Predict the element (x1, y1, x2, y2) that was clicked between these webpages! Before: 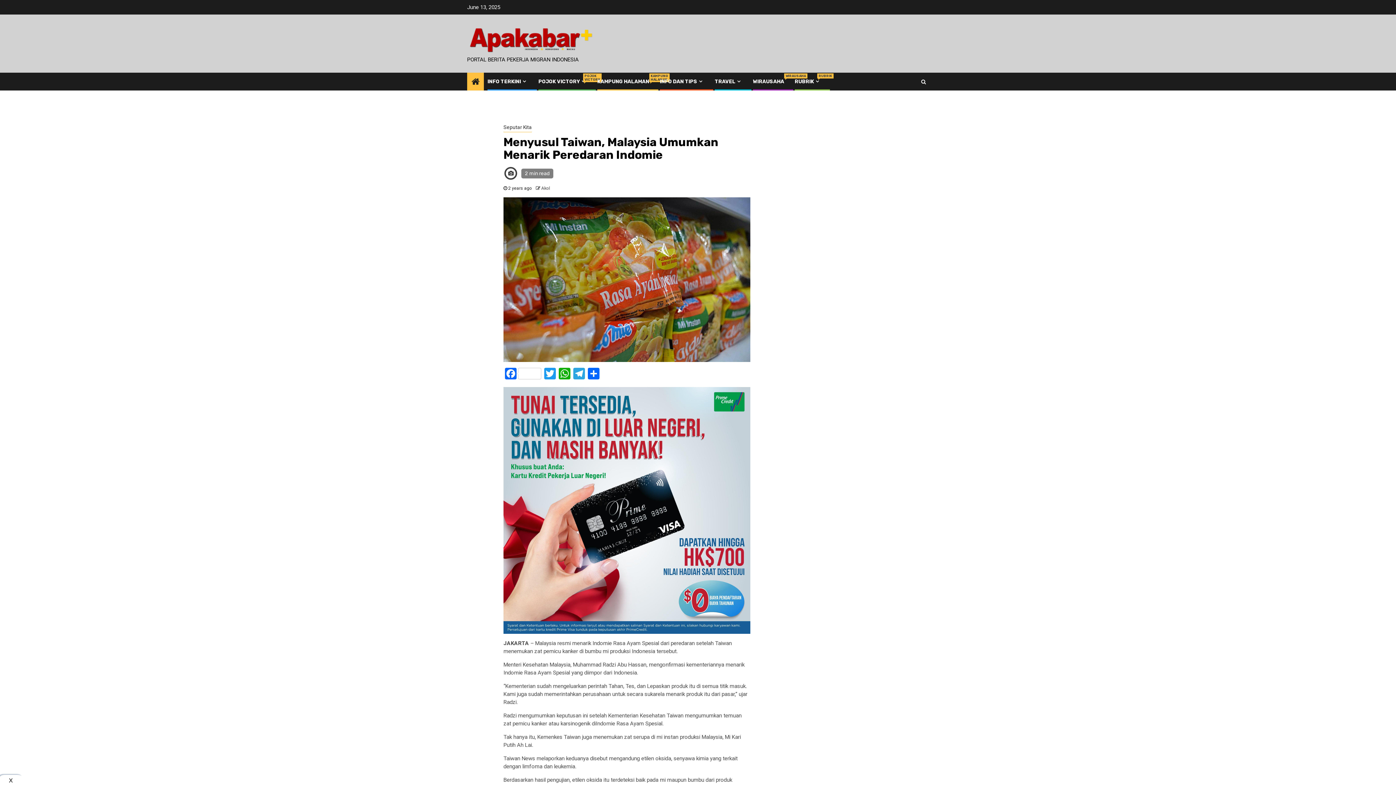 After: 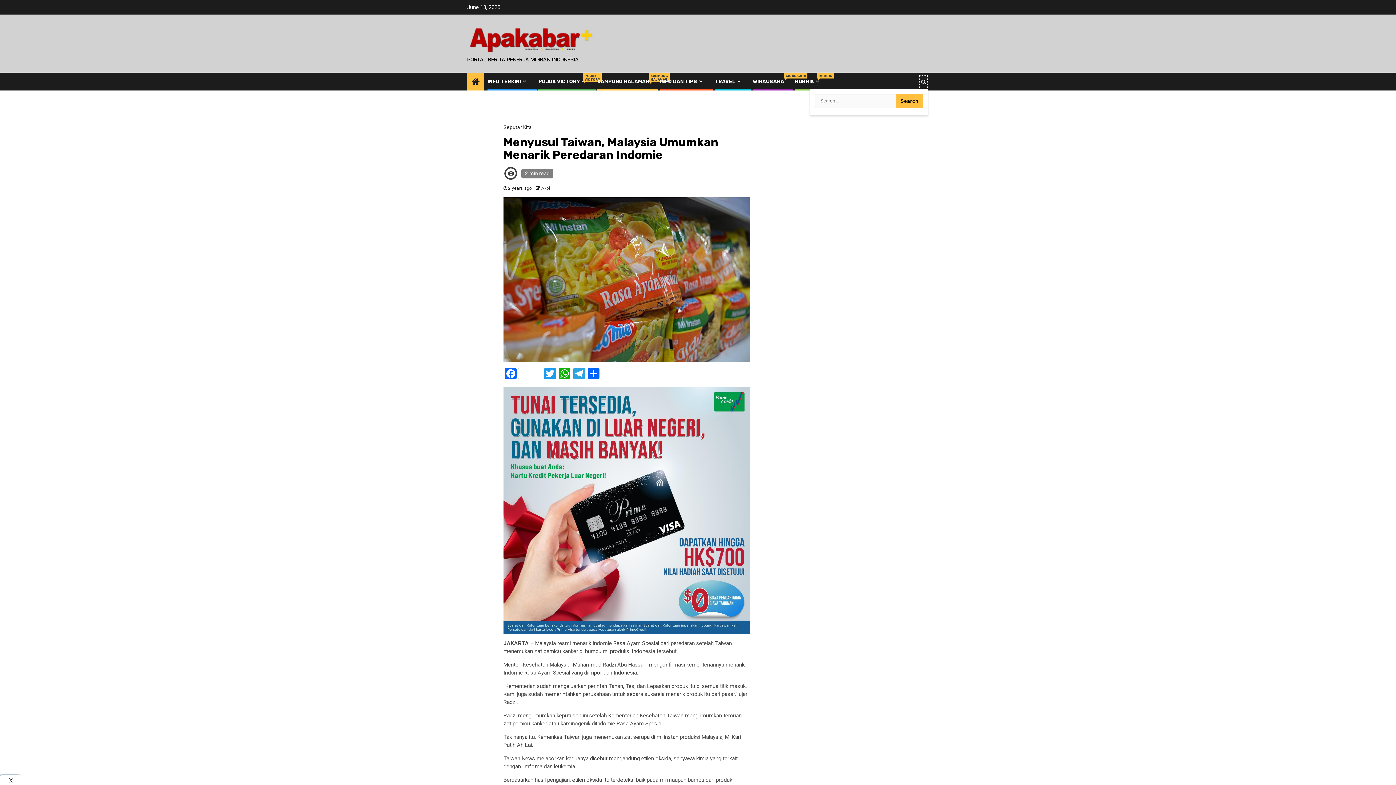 Action: bbox: (919, 74, 928, 88)